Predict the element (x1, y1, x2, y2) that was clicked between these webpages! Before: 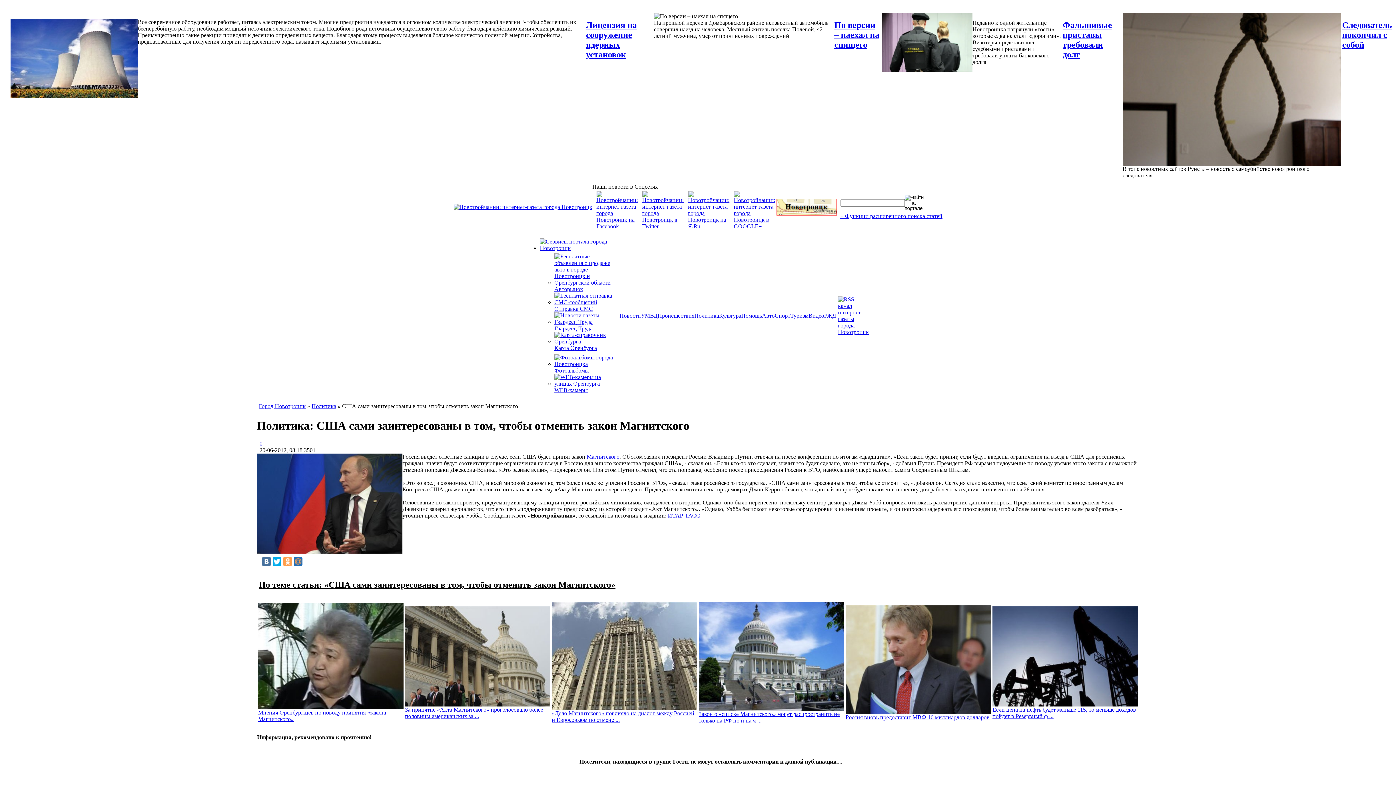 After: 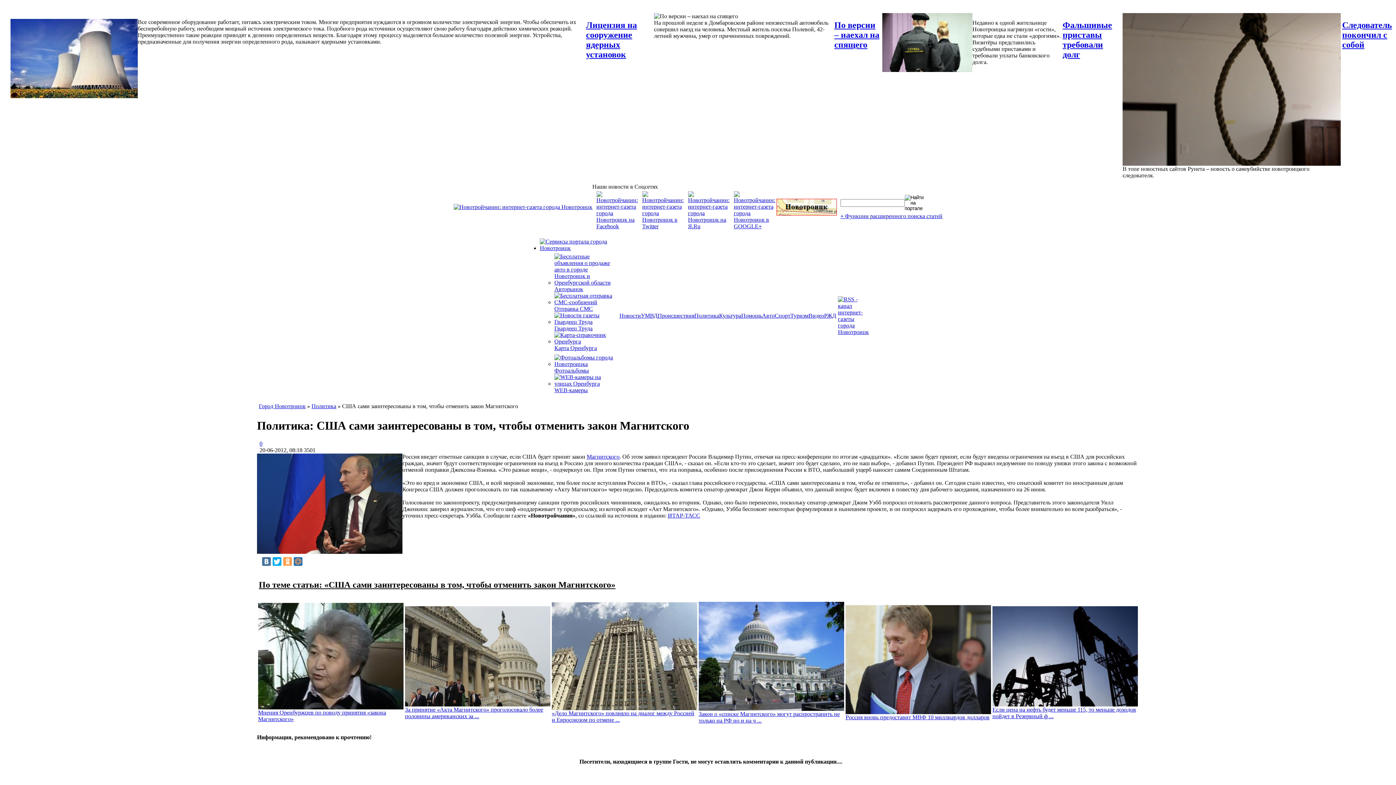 Action: bbox: (688, 223, 729, 229)